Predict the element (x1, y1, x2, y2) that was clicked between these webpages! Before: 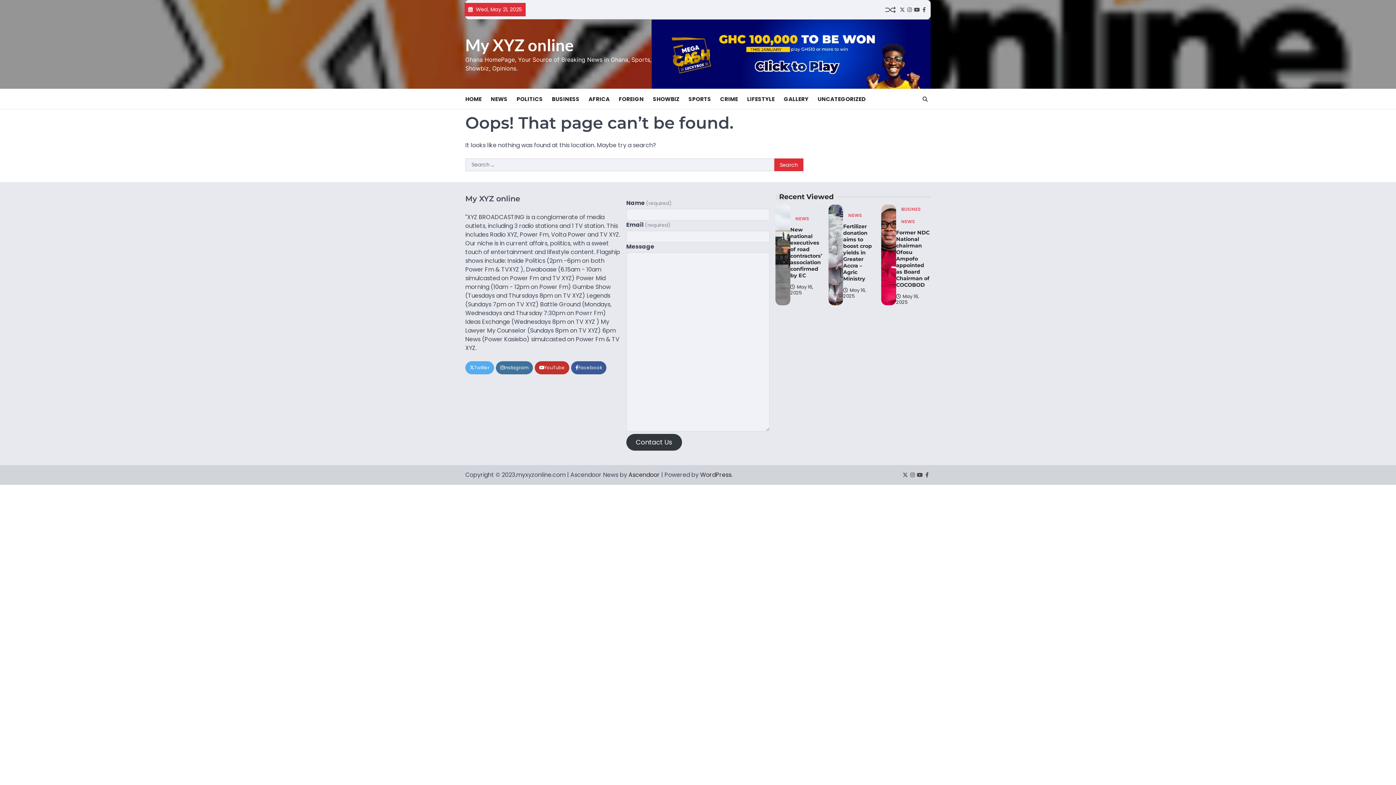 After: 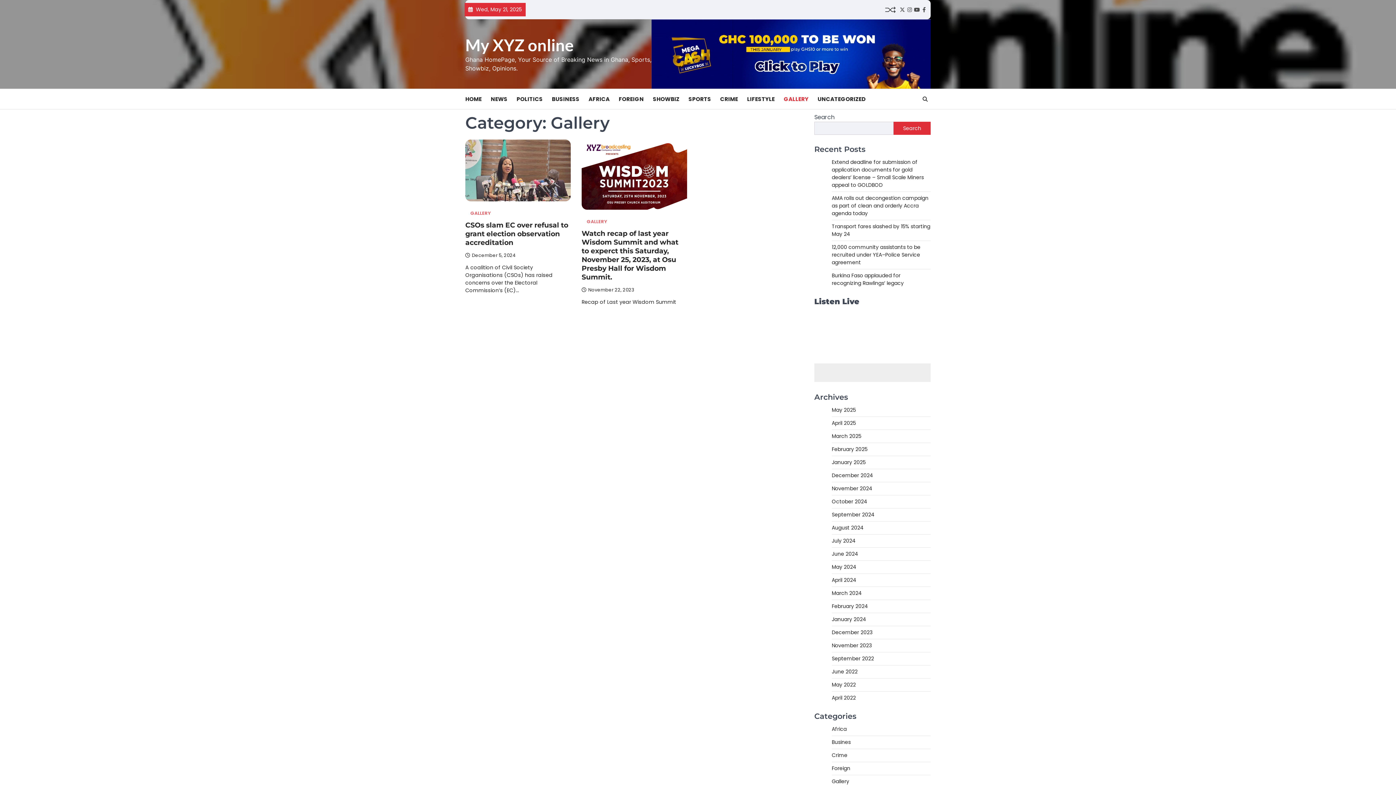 Action: label: GALLERY bbox: (784, 95, 817, 103)